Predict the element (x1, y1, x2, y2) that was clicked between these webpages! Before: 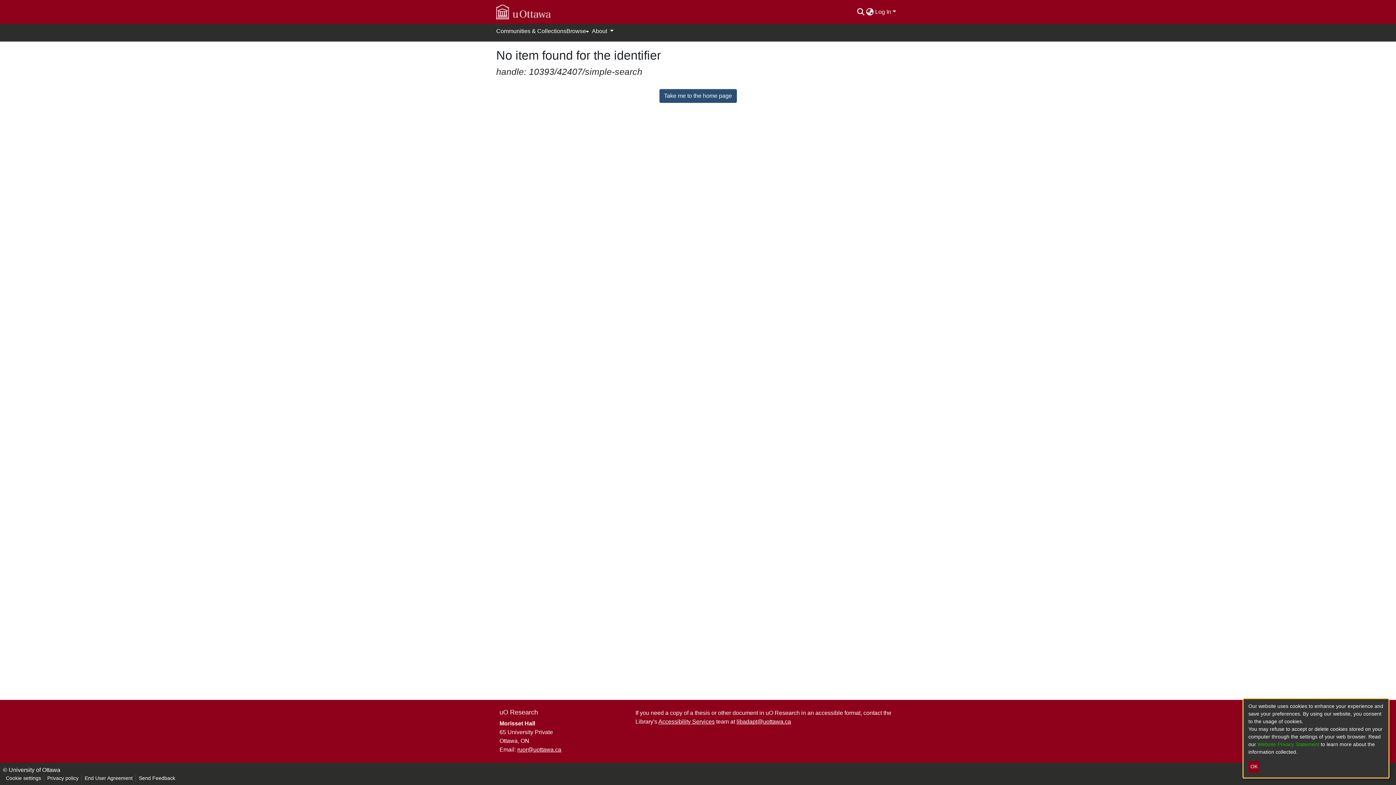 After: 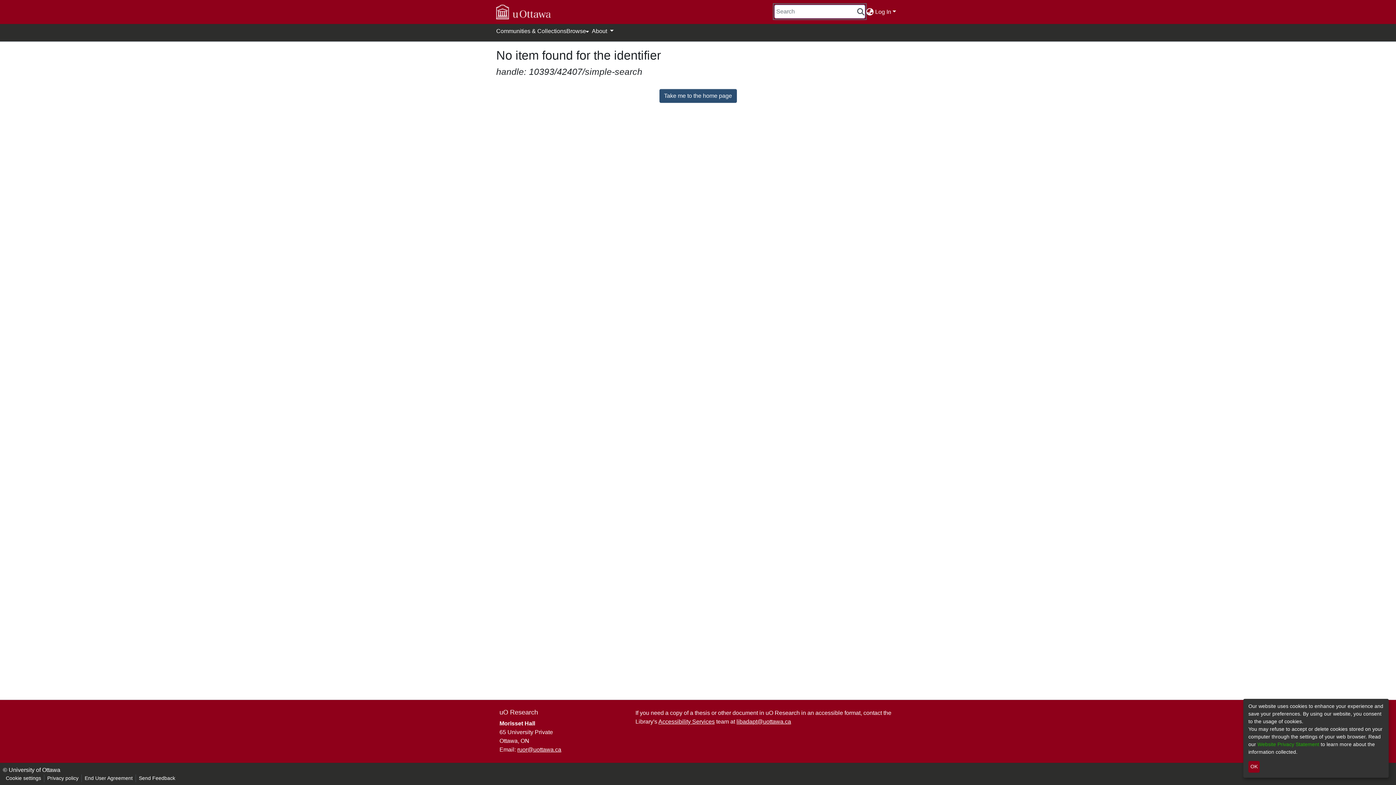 Action: bbox: (856, 8, 865, 14)